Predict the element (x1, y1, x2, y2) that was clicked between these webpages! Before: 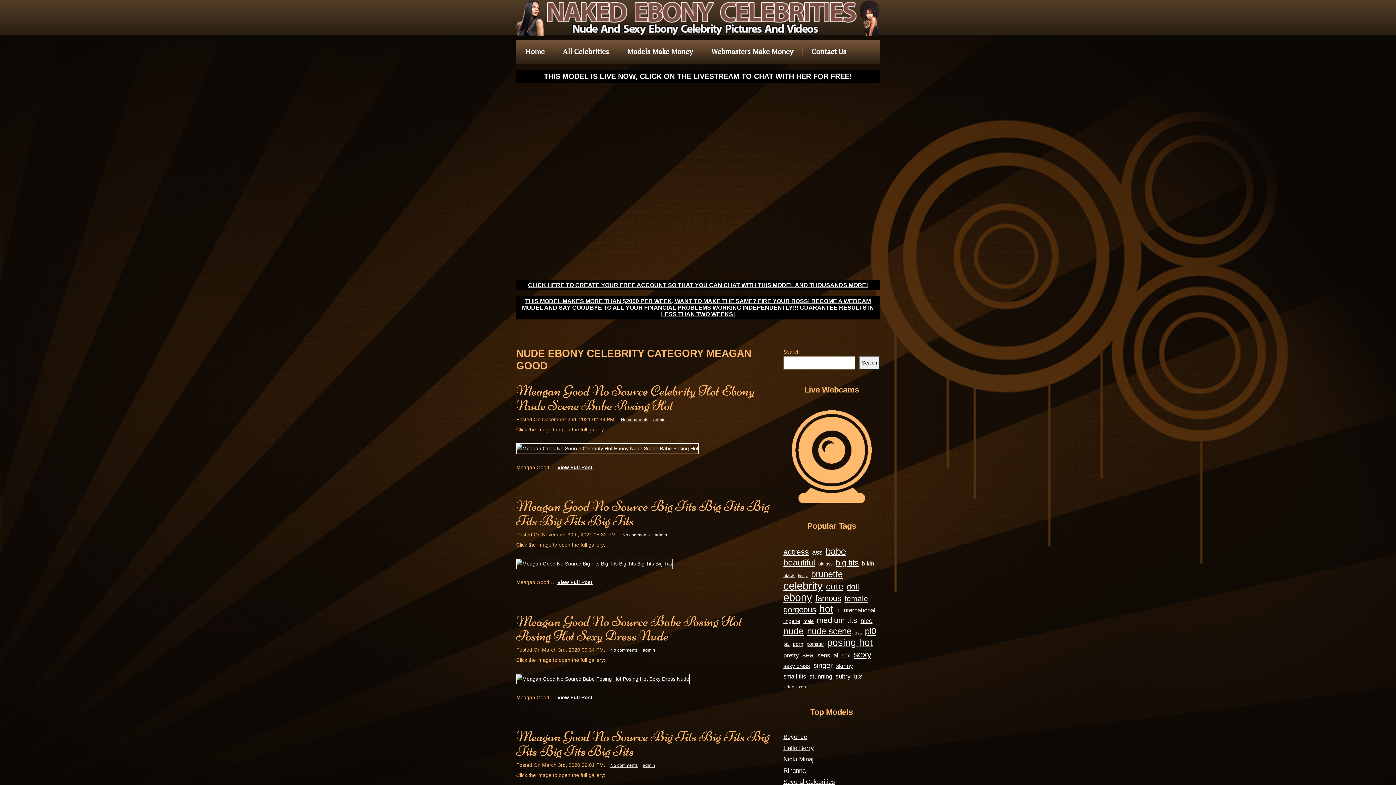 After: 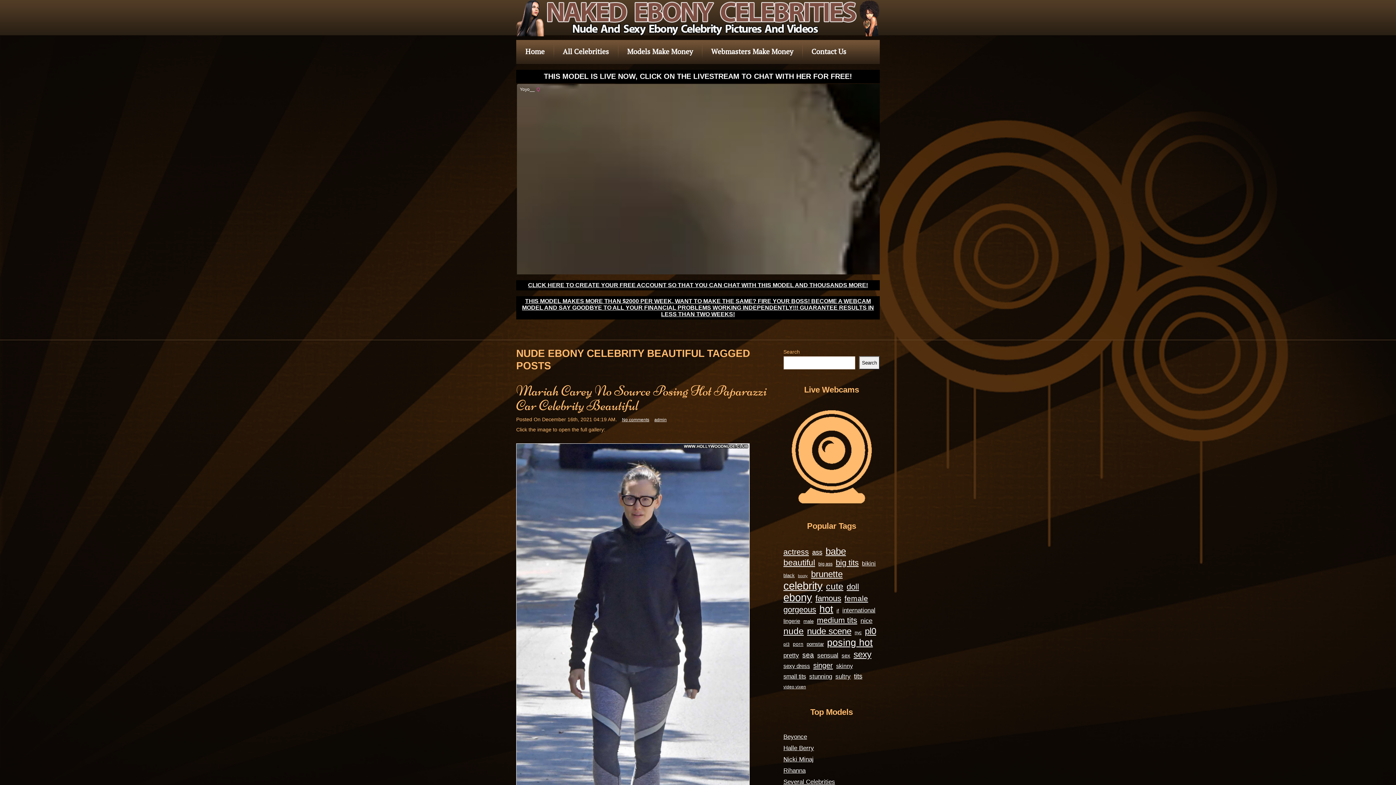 Action: bbox: (783, 558, 815, 567) label: beautiful (3,965 items)